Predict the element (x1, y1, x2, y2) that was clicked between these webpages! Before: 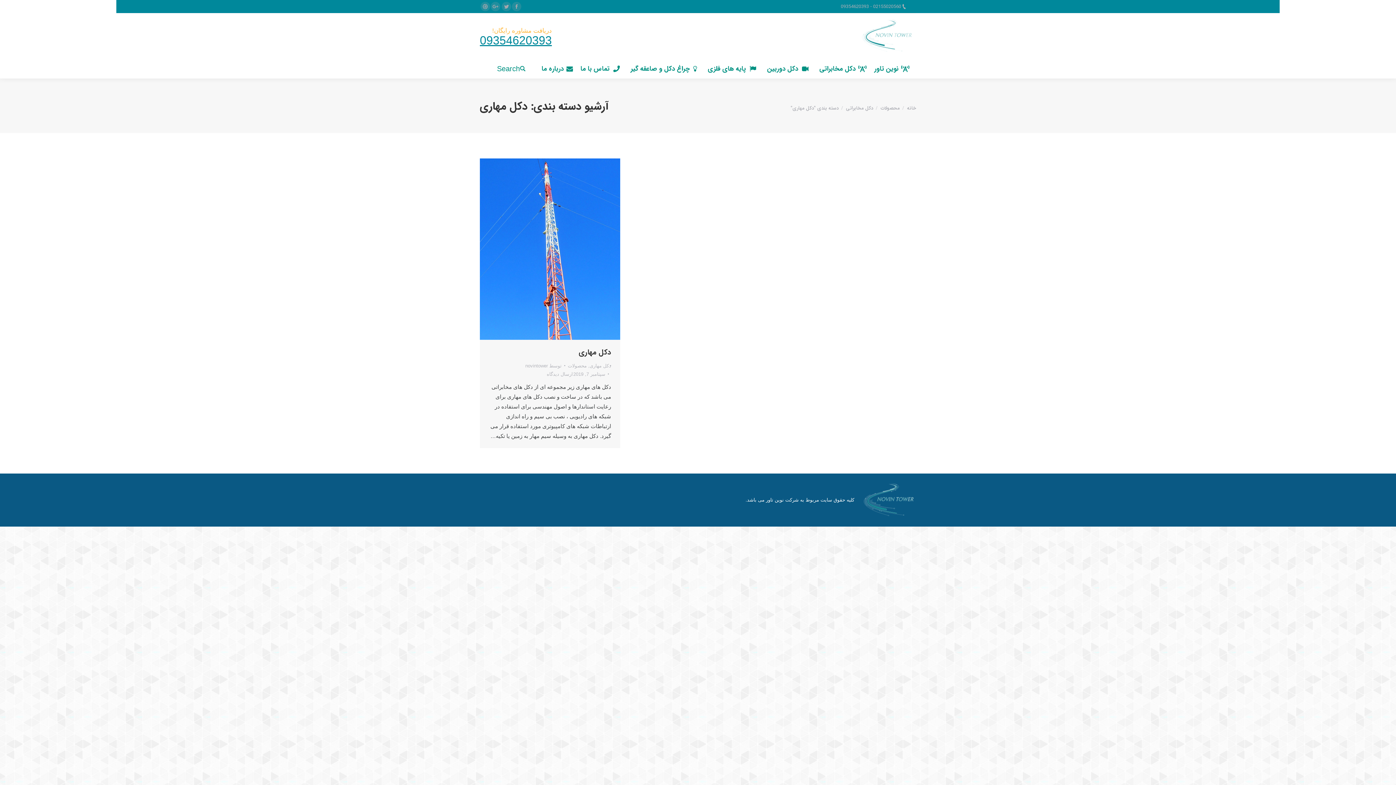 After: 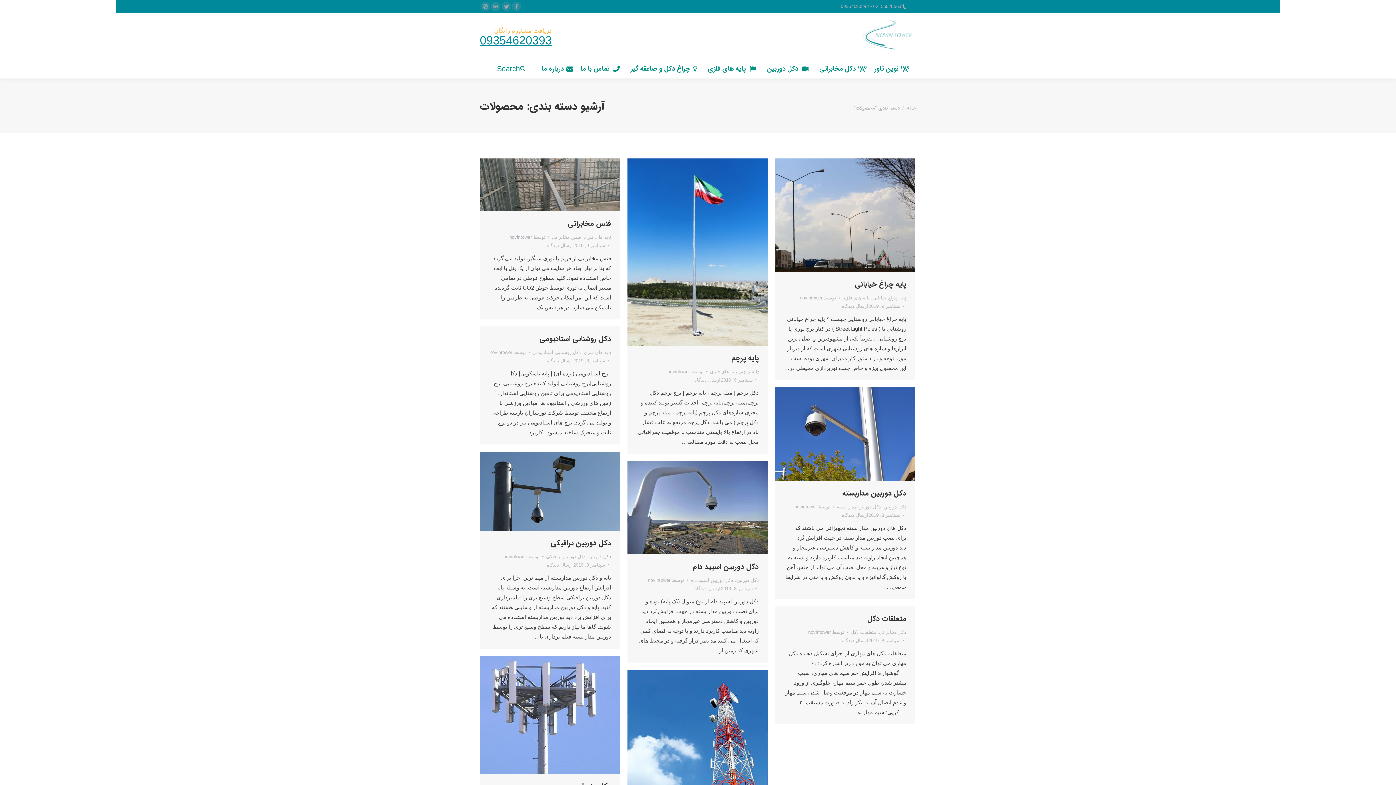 Action: bbox: (880, 104, 900, 112) label: محصولات